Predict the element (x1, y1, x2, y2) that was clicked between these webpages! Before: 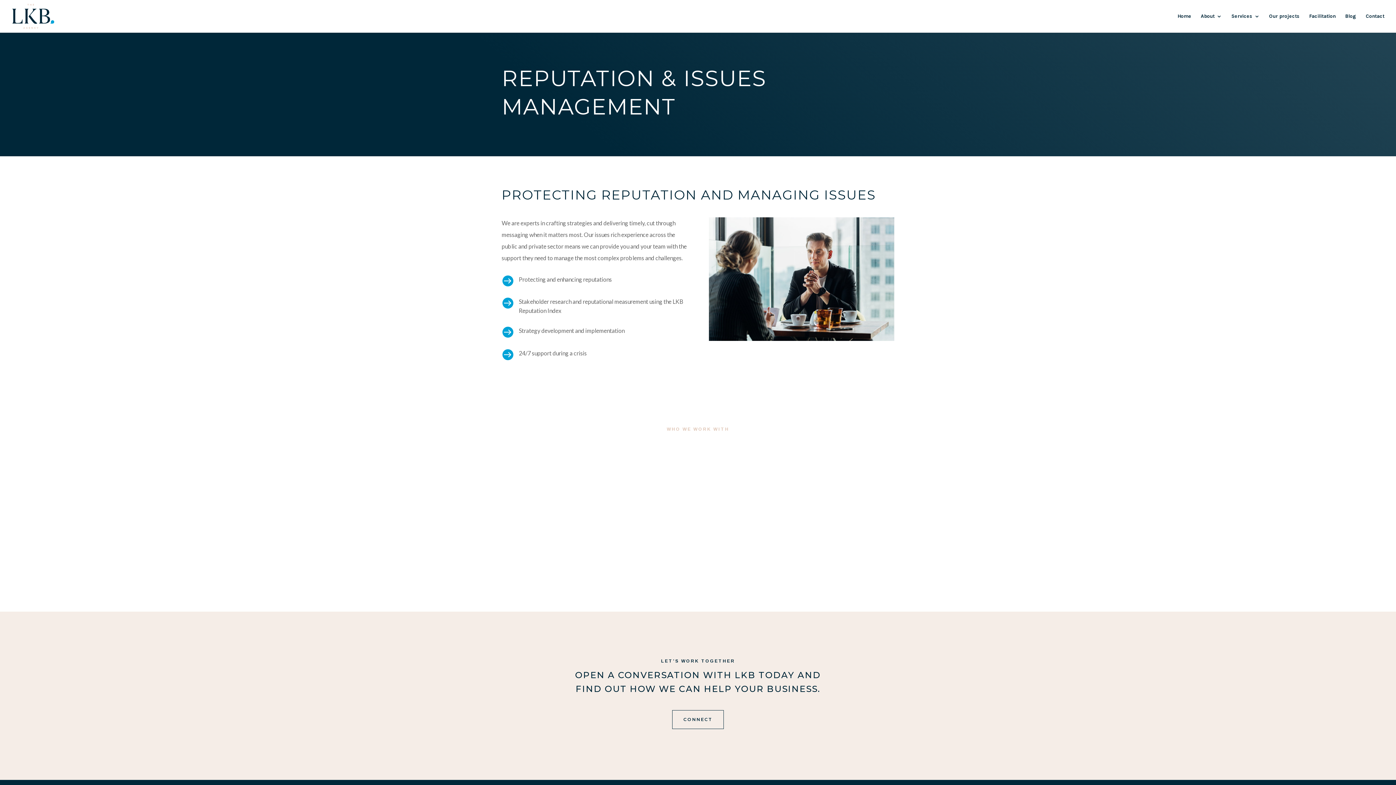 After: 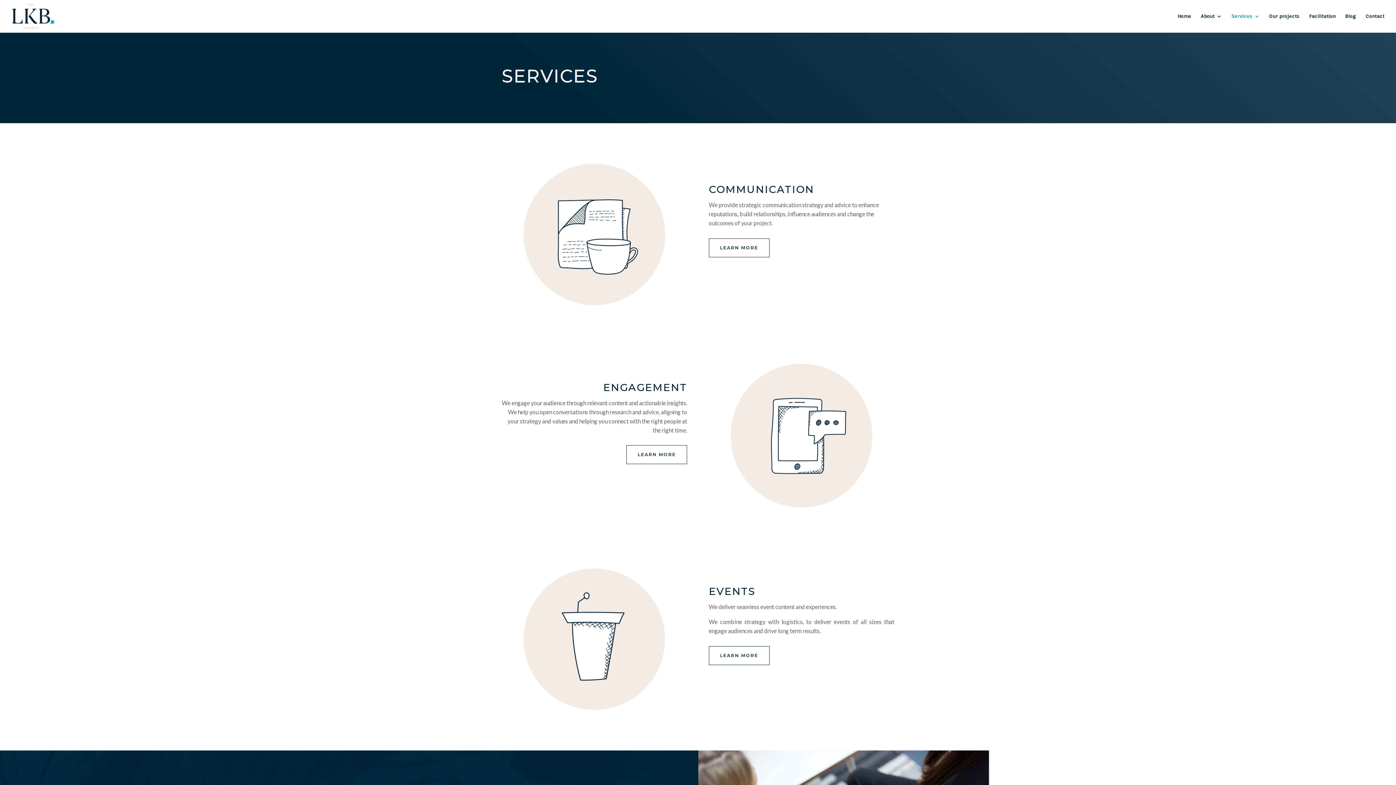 Action: bbox: (1231, 13, 1260, 32) label: Services